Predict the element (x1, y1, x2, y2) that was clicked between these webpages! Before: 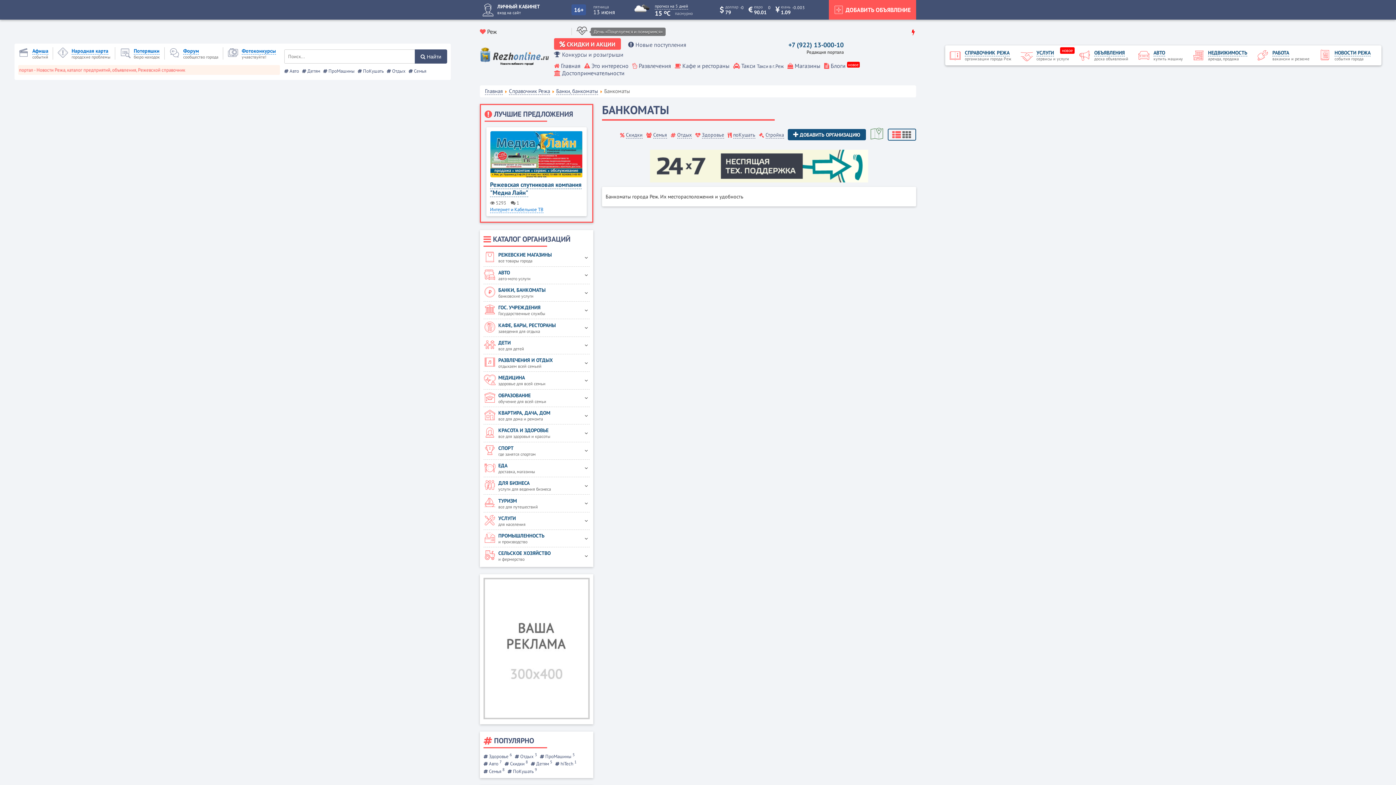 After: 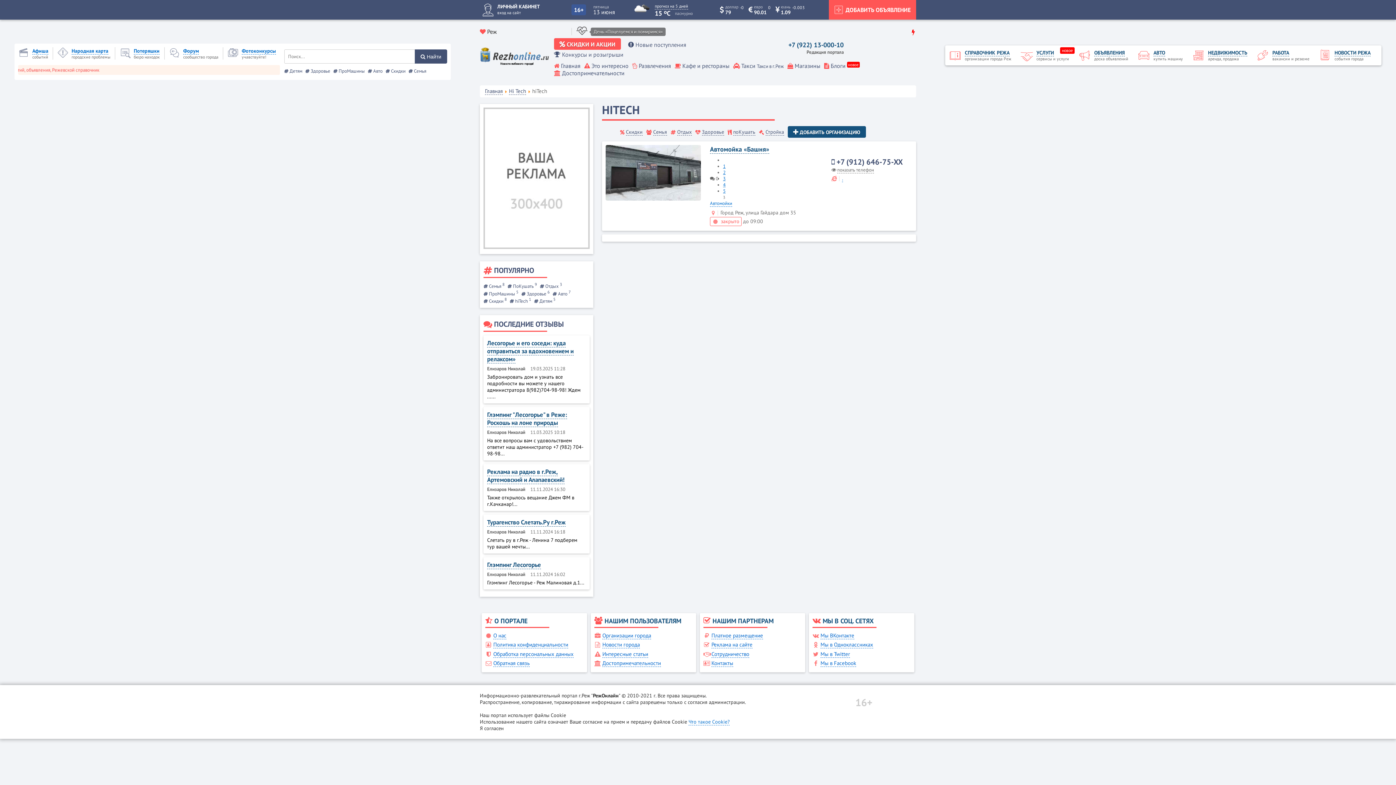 Action: label:  hiTech 1 bbox: (555, 761, 576, 767)